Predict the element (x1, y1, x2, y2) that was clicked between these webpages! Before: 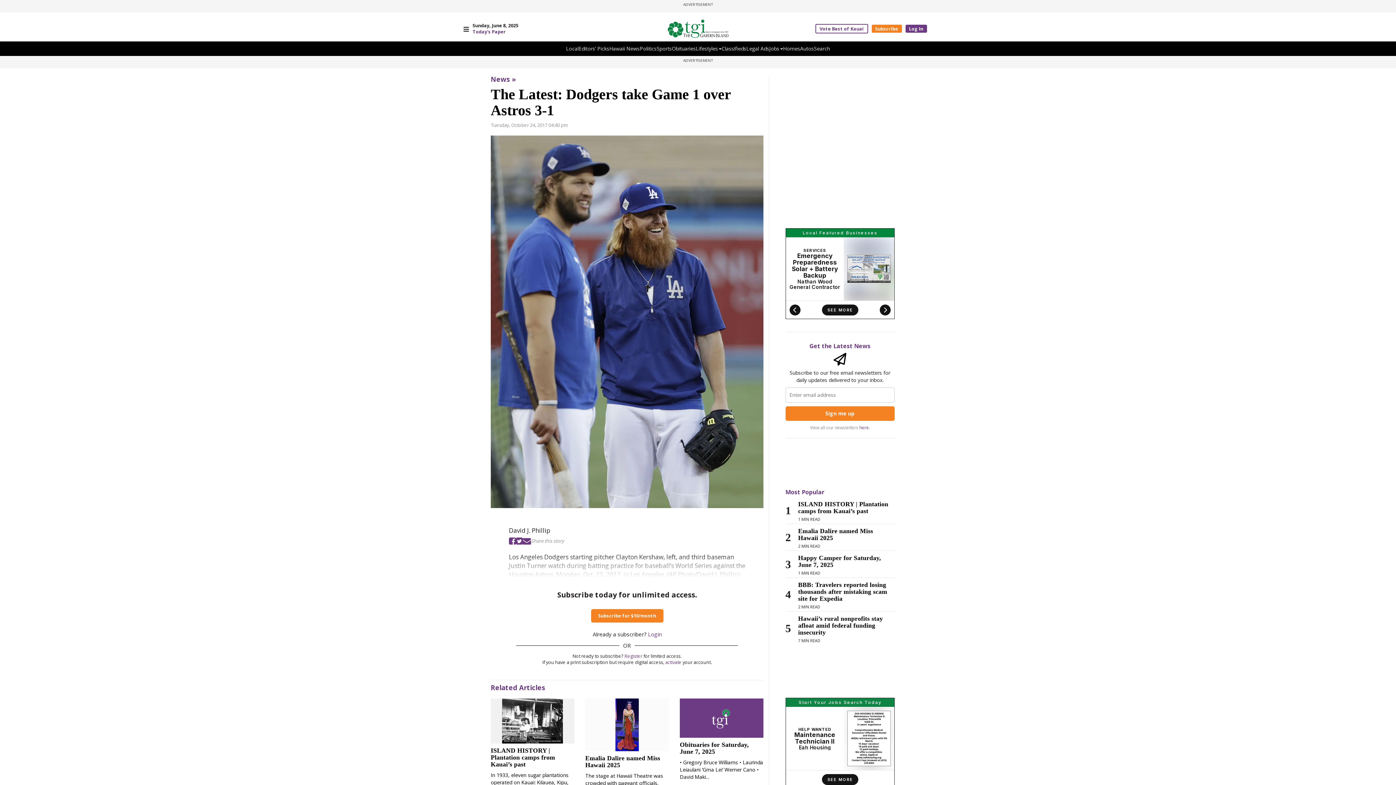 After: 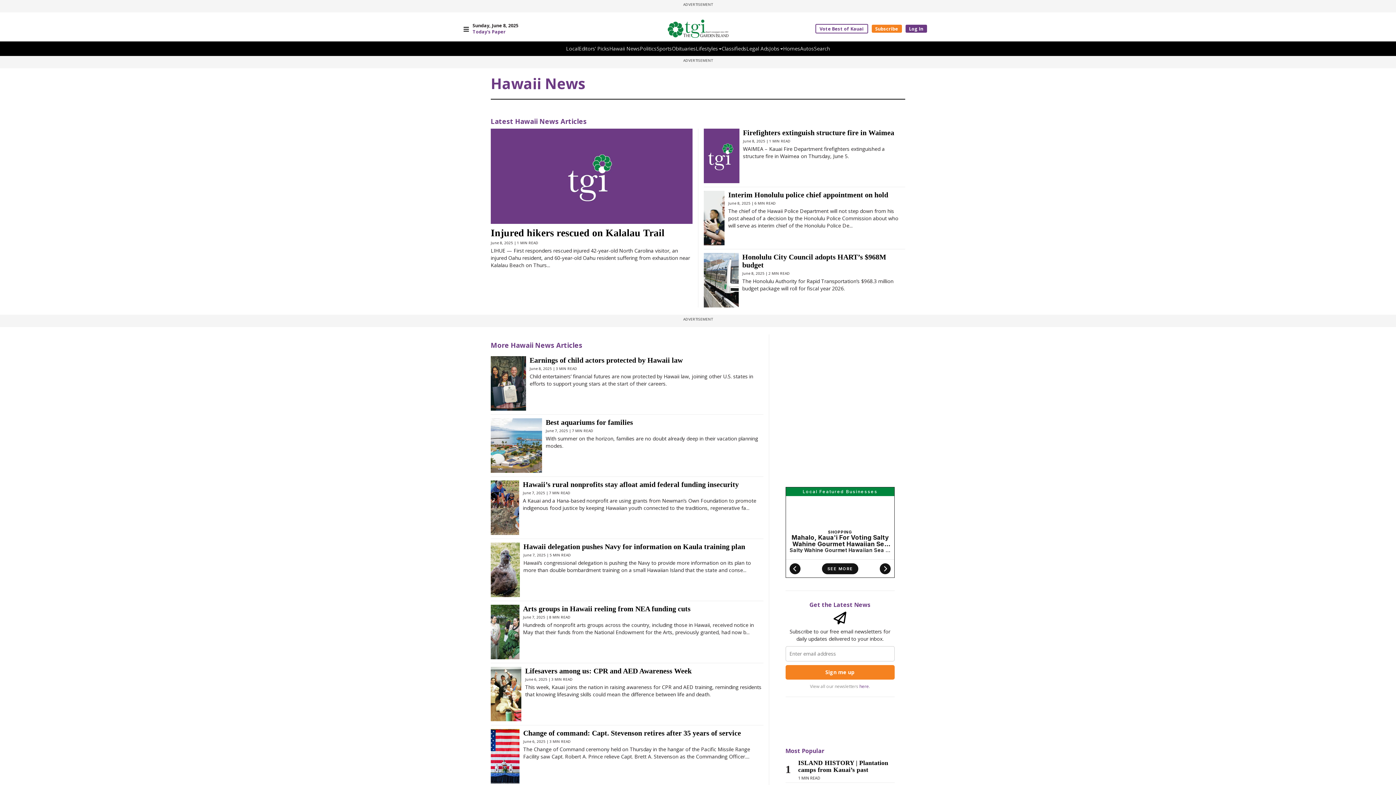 Action: label: Hawaii News bbox: (609, 45, 640, 52)